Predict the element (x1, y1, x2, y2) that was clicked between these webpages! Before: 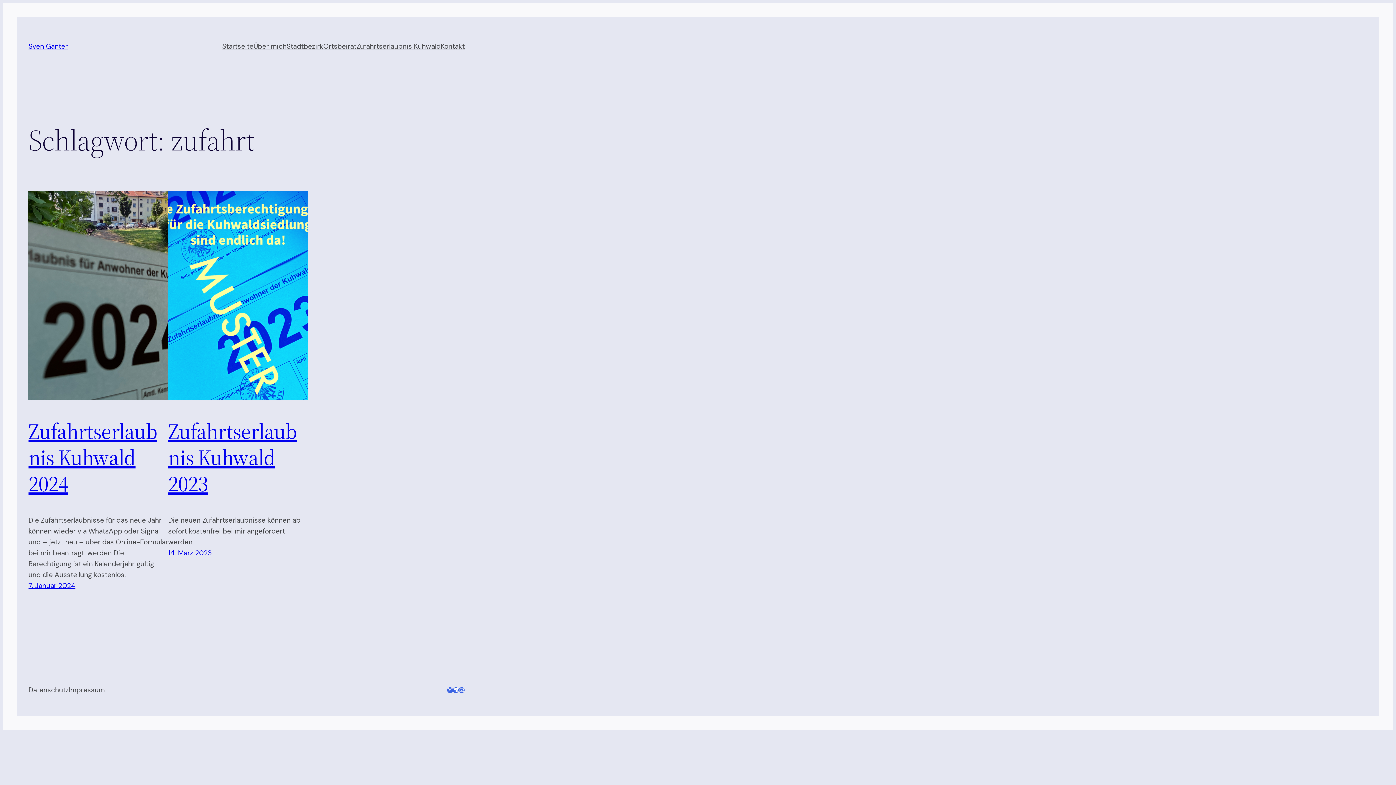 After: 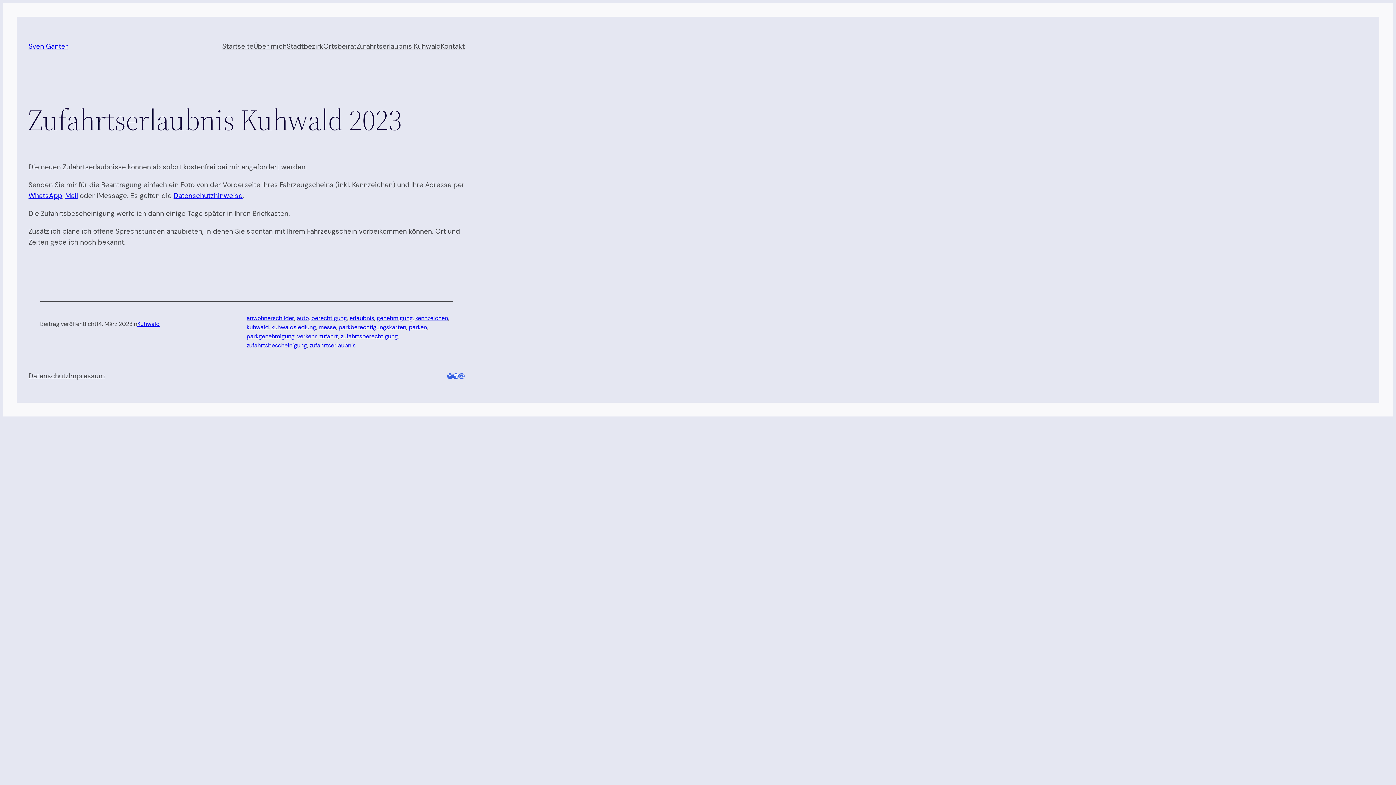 Action: bbox: (168, 548, 211, 557) label: 14. März 2023